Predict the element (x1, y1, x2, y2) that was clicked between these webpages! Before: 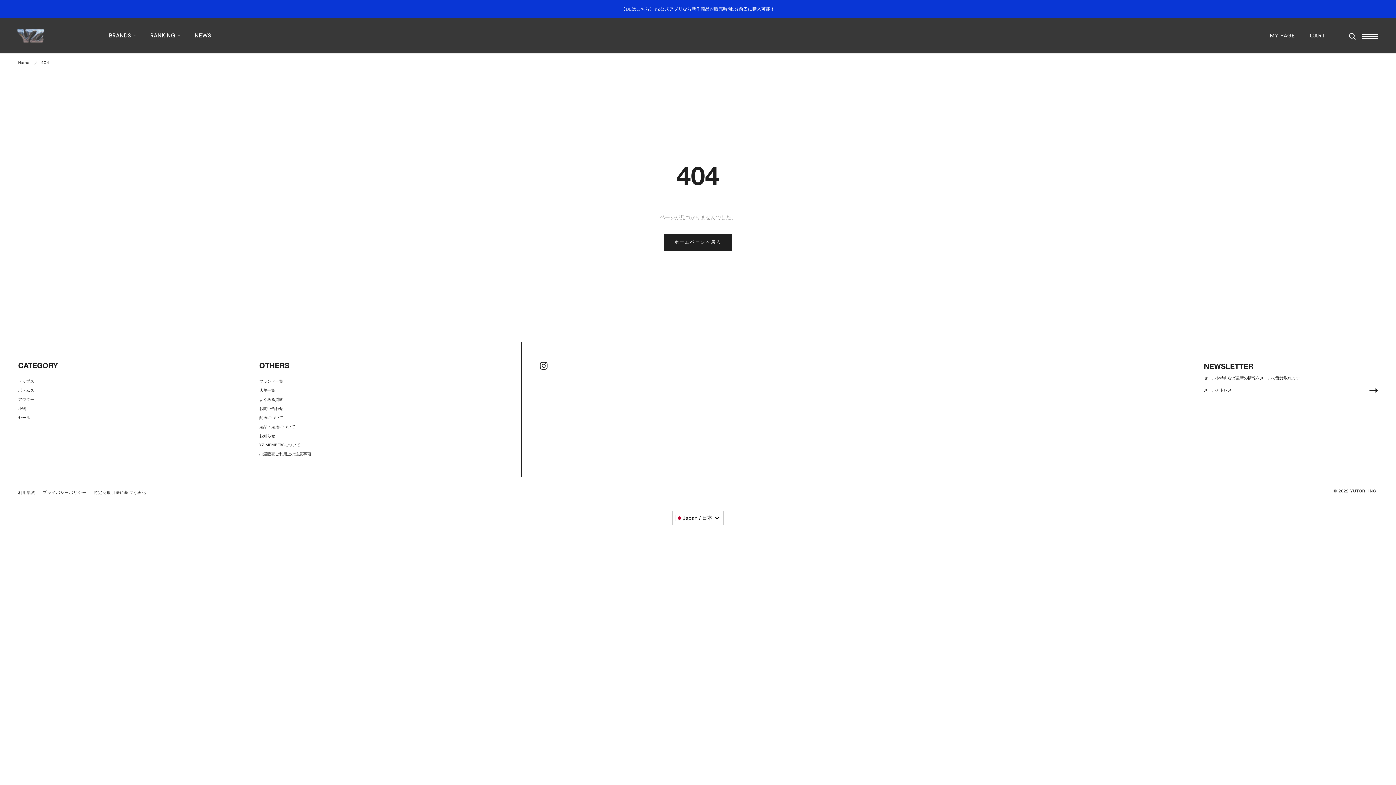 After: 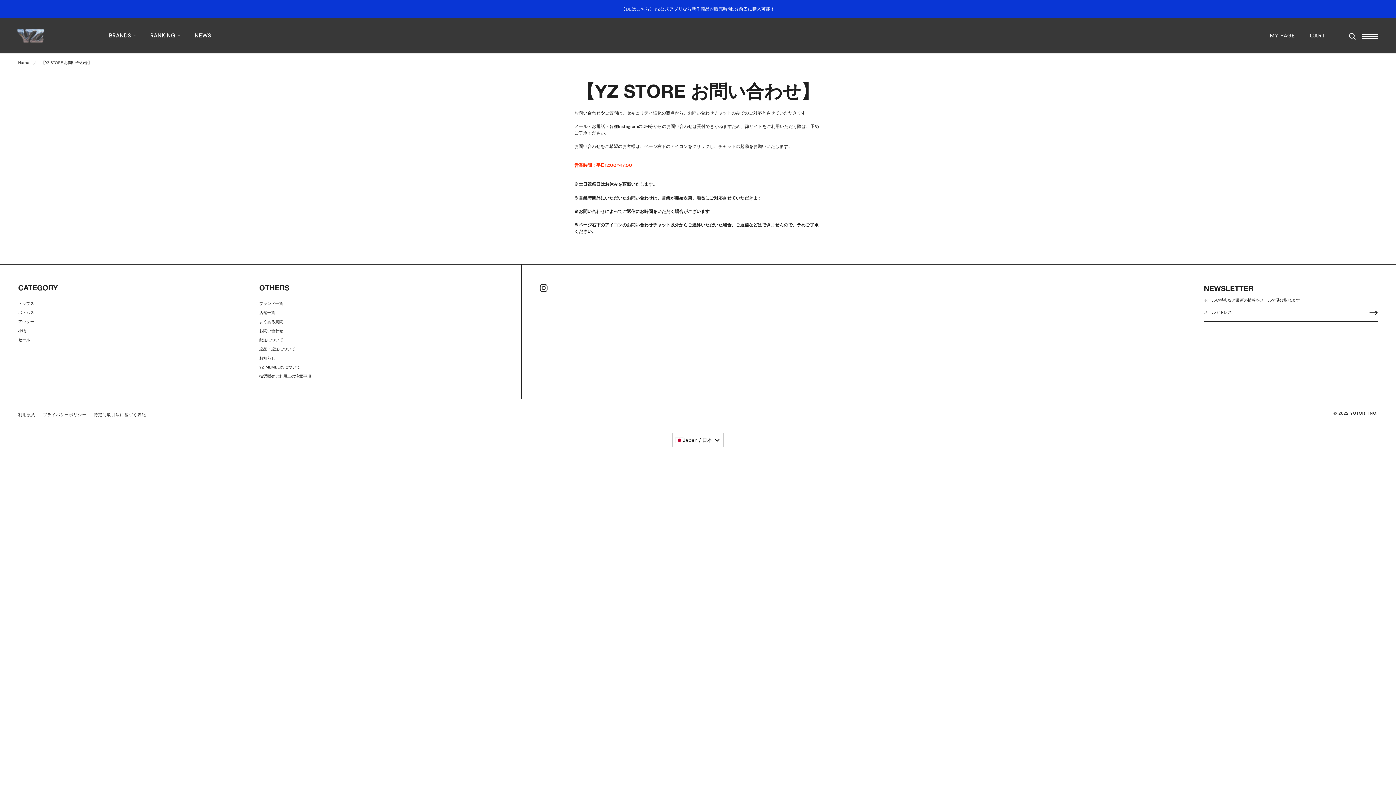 Action: label: お問い合わせ bbox: (259, 404, 503, 413)